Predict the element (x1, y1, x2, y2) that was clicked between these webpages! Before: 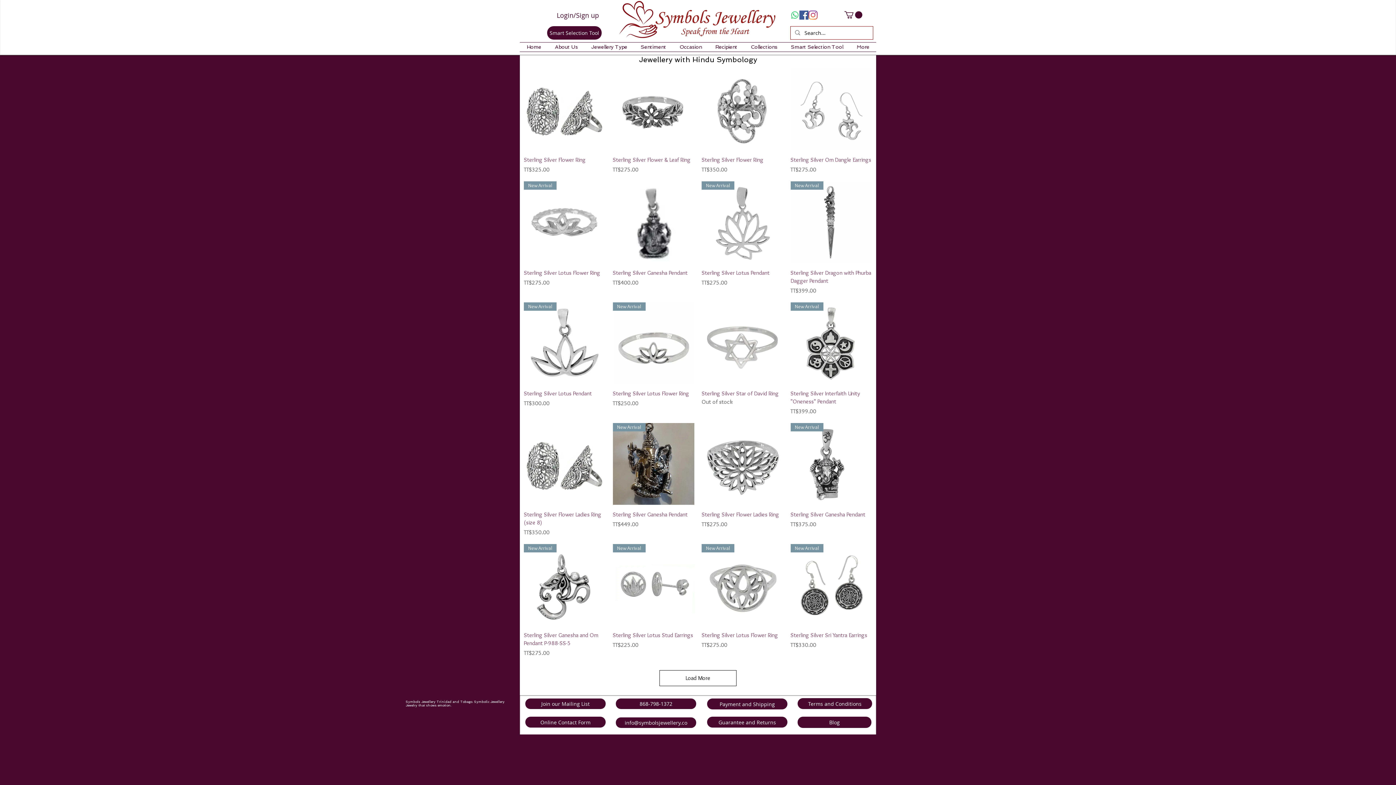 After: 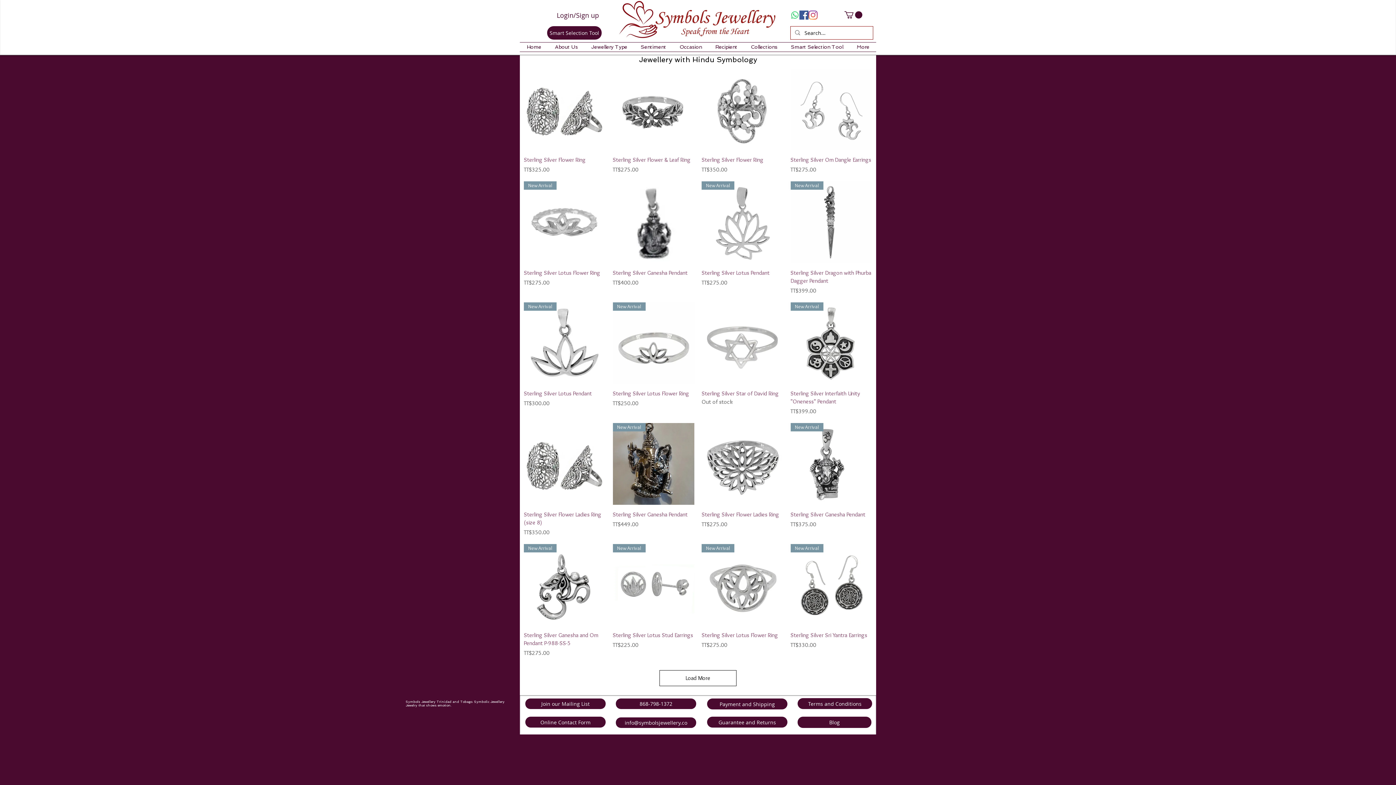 Action: bbox: (548, 42, 584, 51) label: About Us